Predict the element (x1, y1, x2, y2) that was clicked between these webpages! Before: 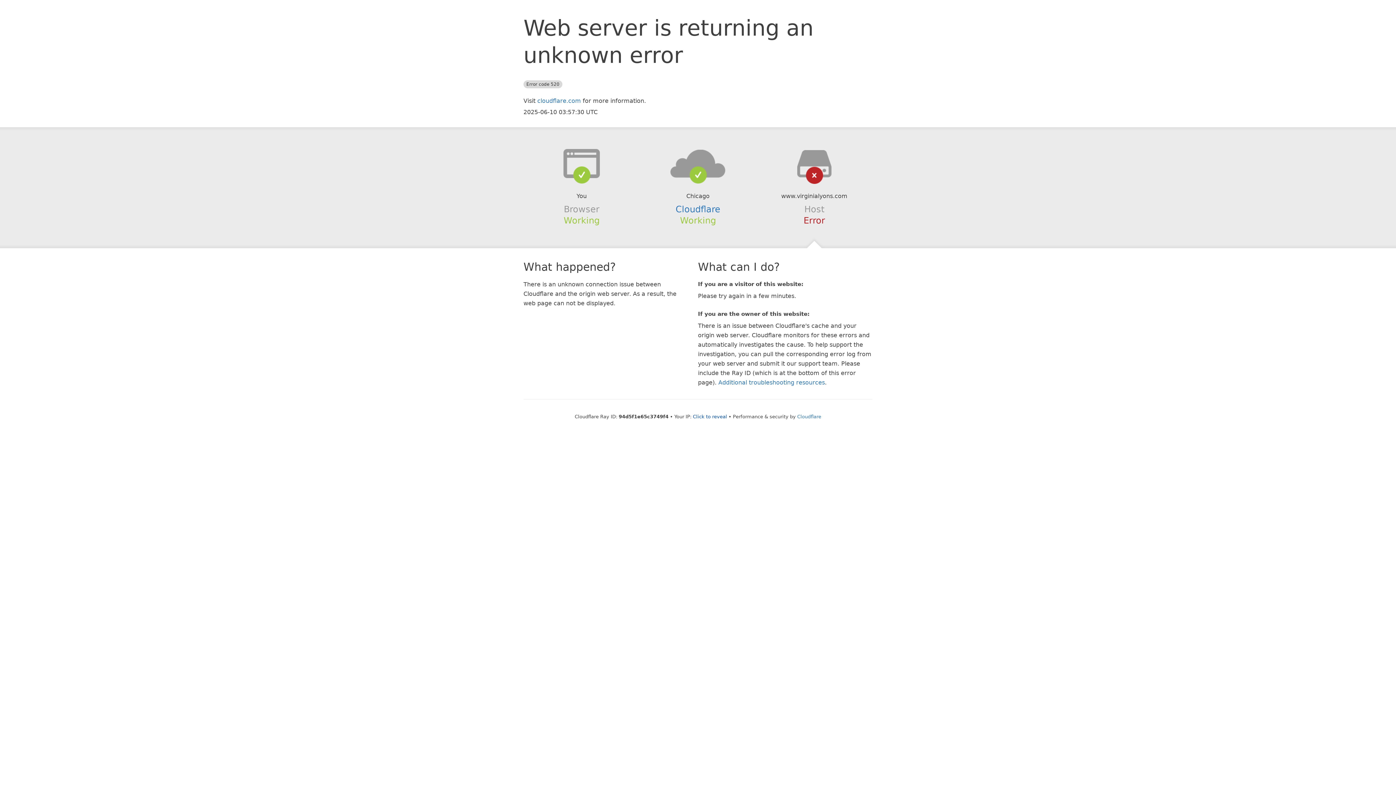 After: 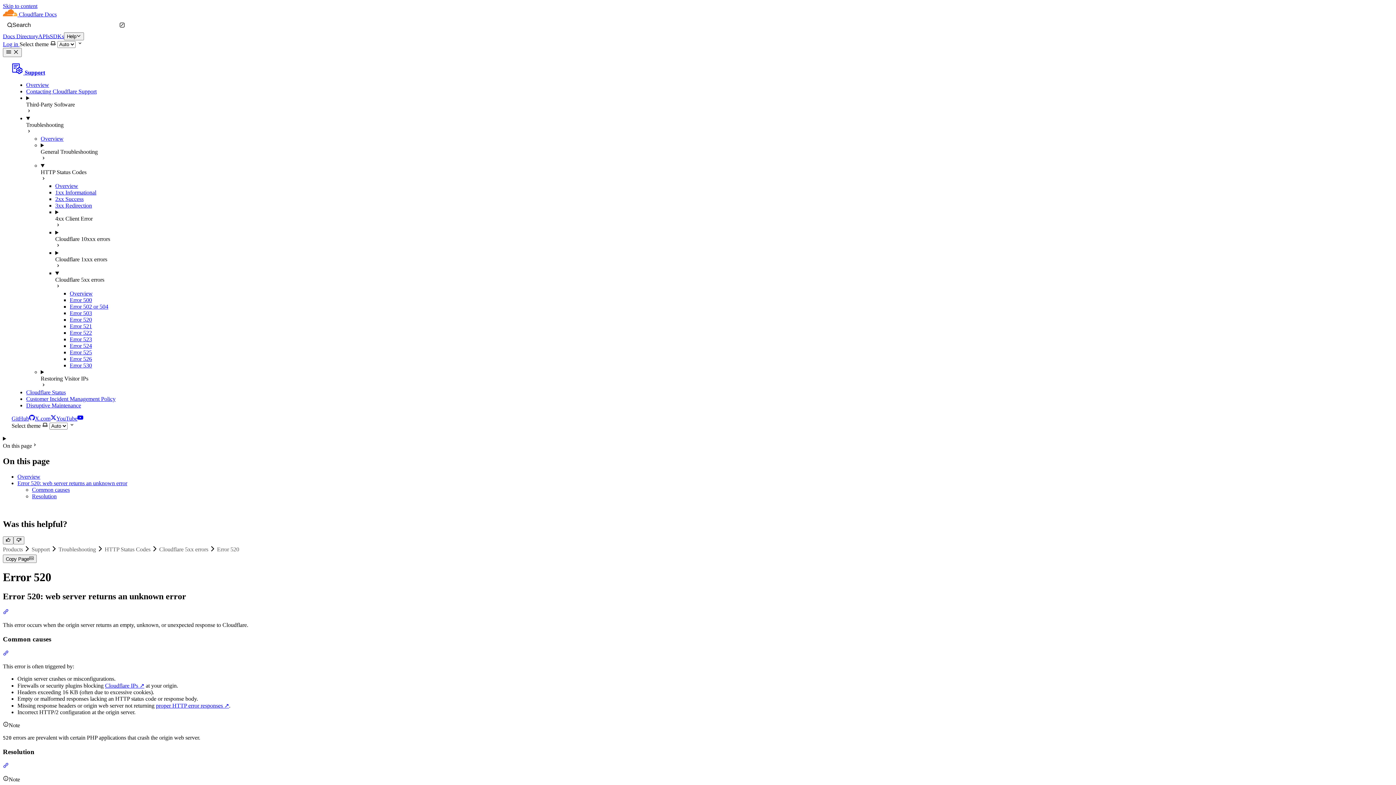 Action: label: Additional troubleshooting resources bbox: (718, 379, 825, 386)